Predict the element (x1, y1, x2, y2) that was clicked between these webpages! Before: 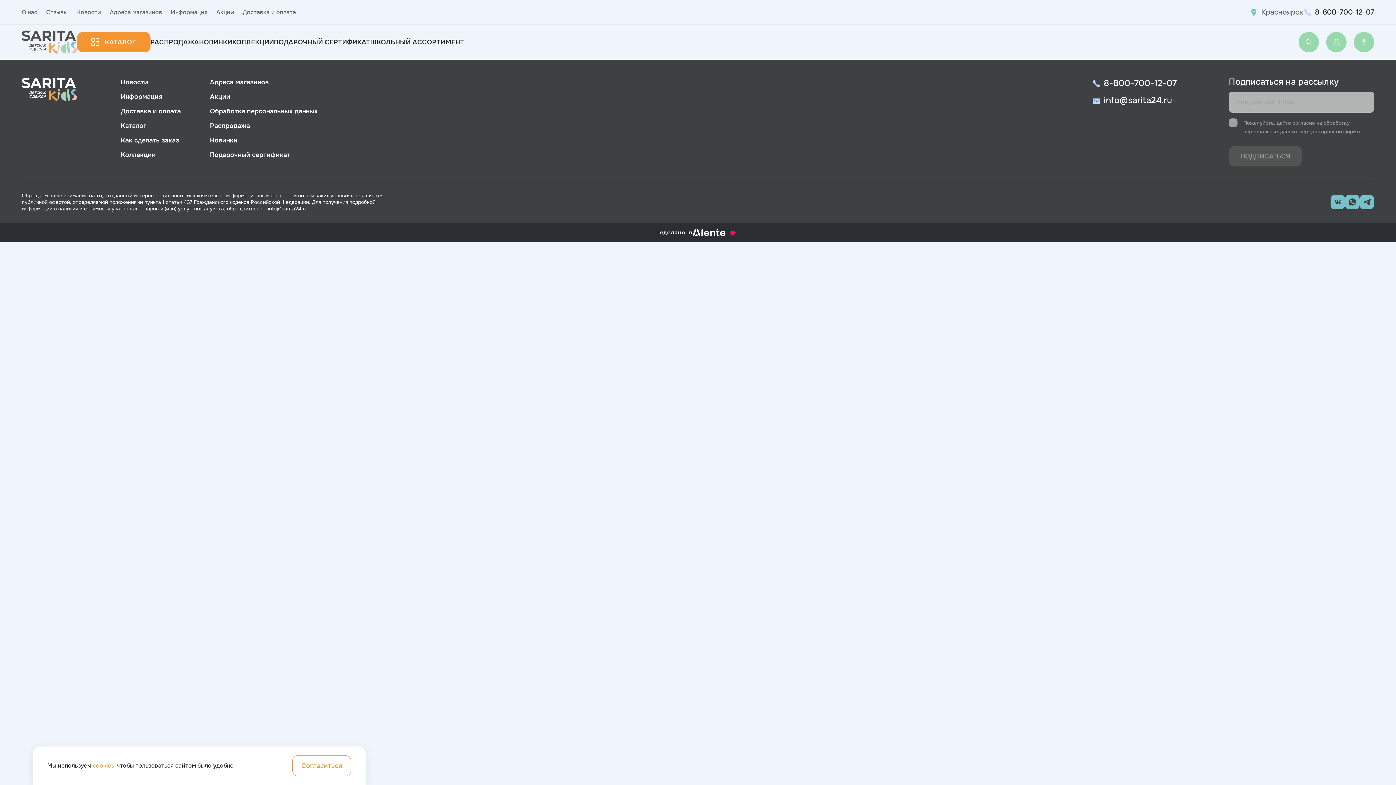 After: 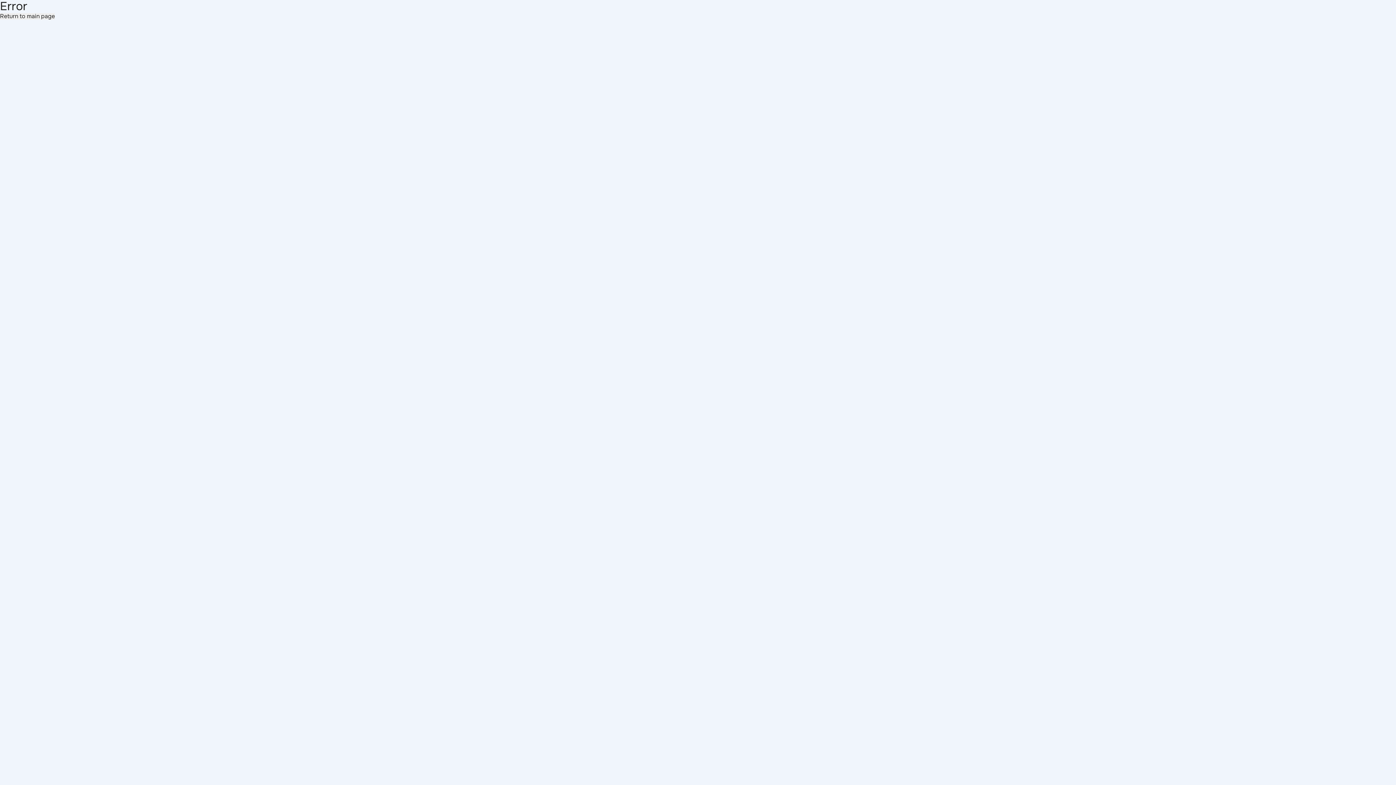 Action: label: Подарочный сертификат bbox: (209, 150, 290, 158)